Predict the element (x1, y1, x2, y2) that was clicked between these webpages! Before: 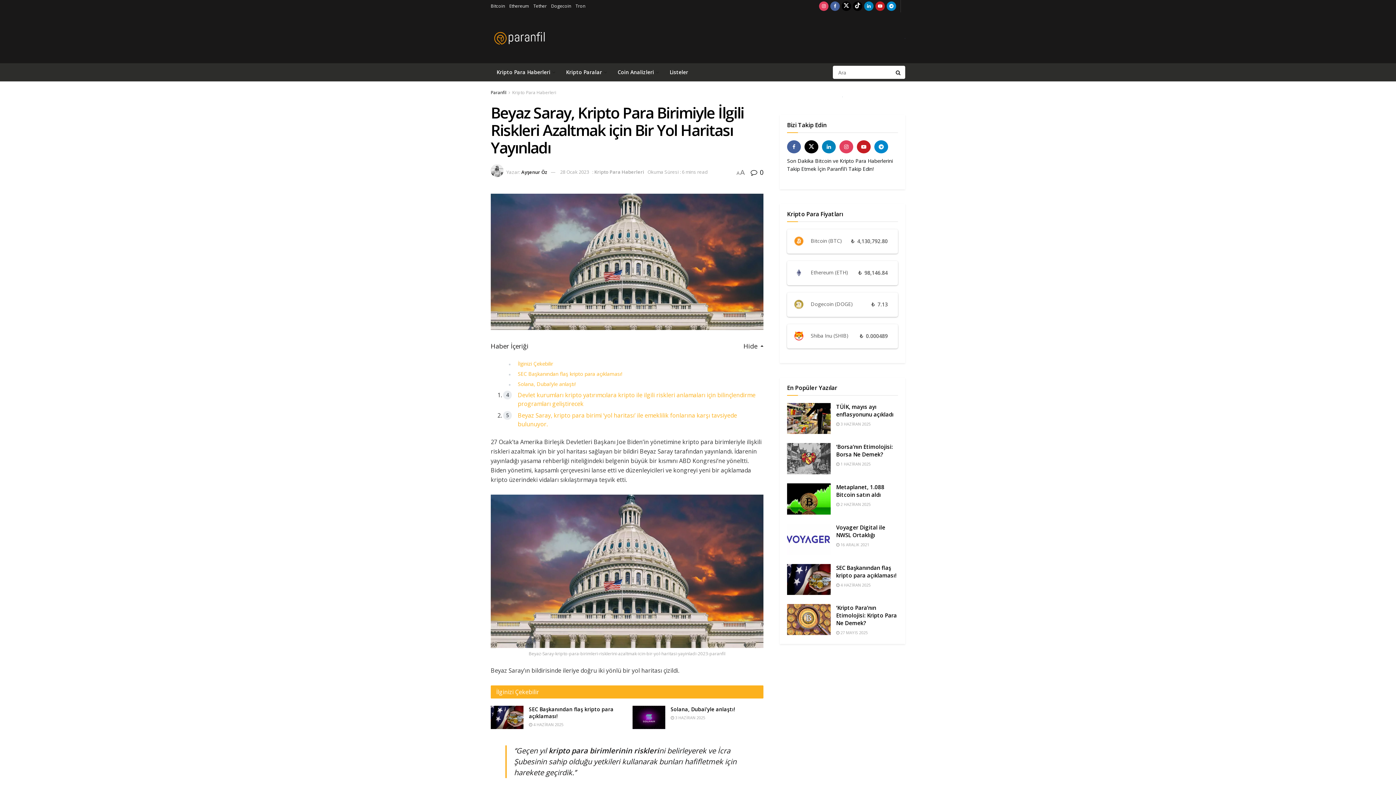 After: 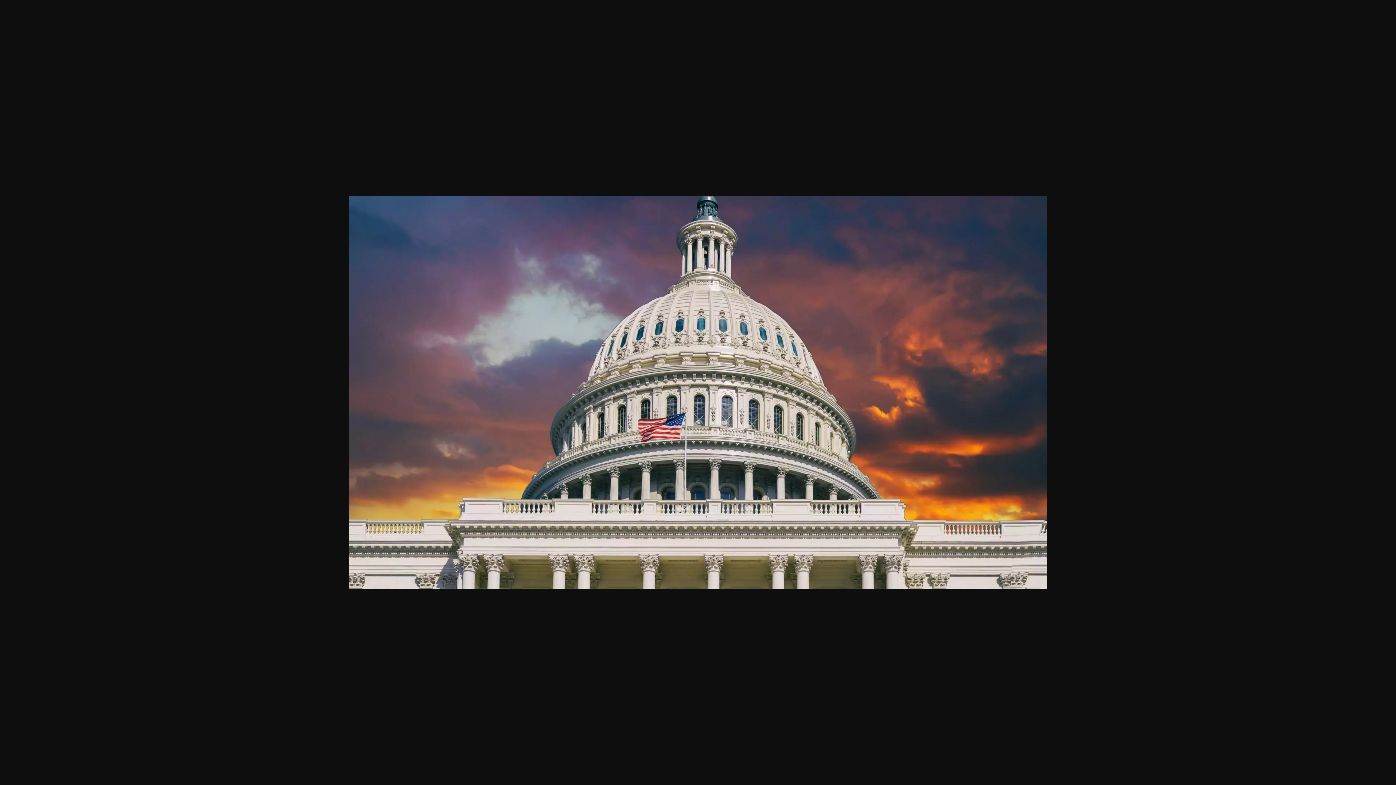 Action: bbox: (490, 193, 763, 330)